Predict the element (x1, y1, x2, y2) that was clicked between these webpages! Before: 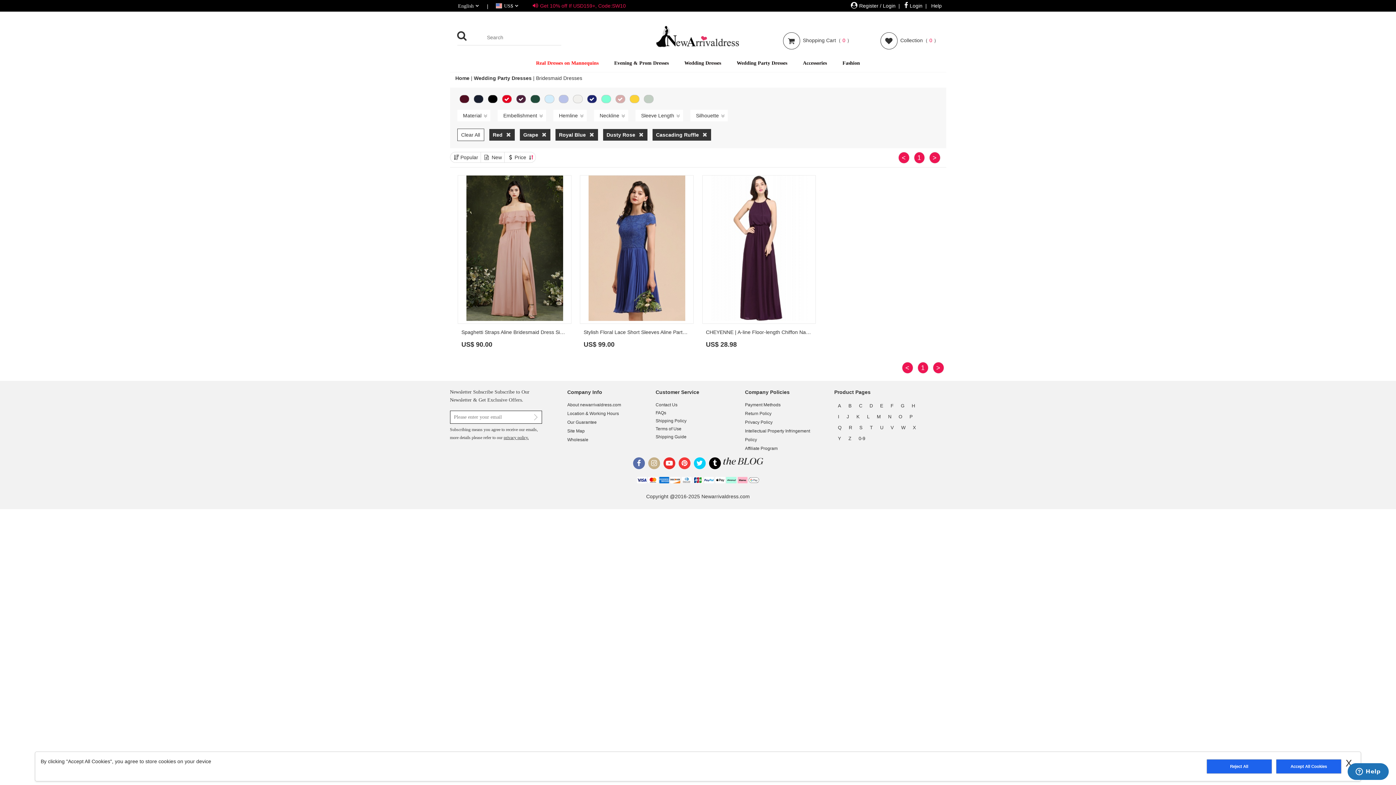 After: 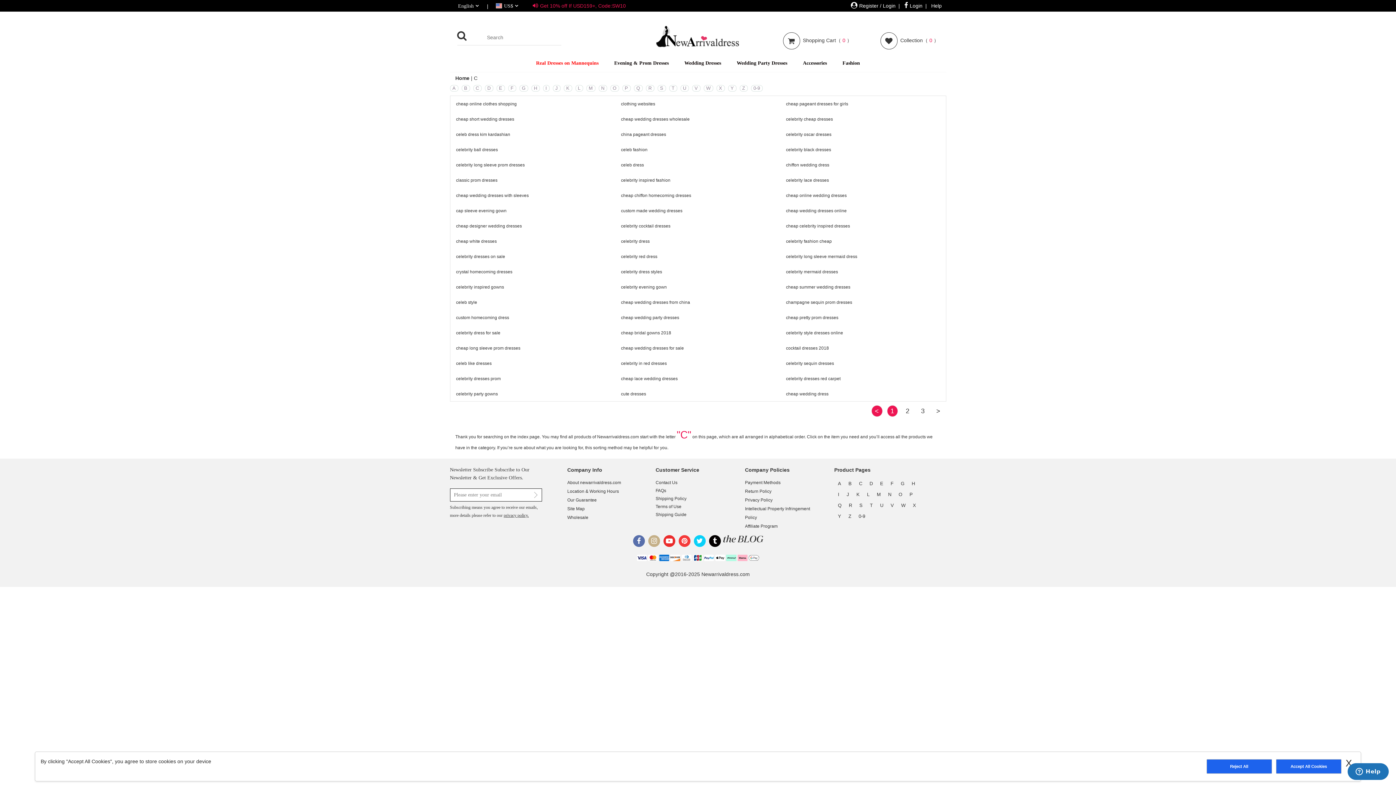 Action: label: C bbox: (855, 400, 866, 411)